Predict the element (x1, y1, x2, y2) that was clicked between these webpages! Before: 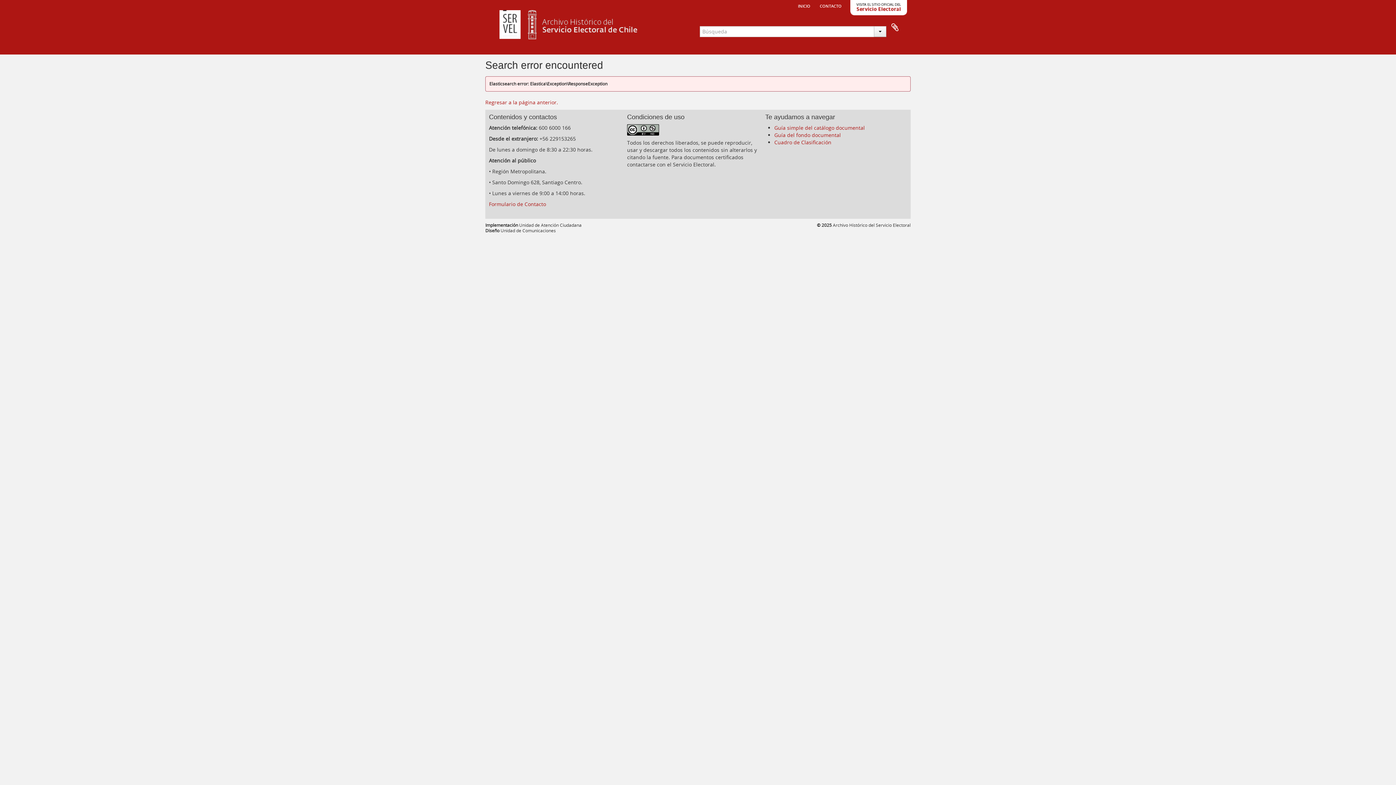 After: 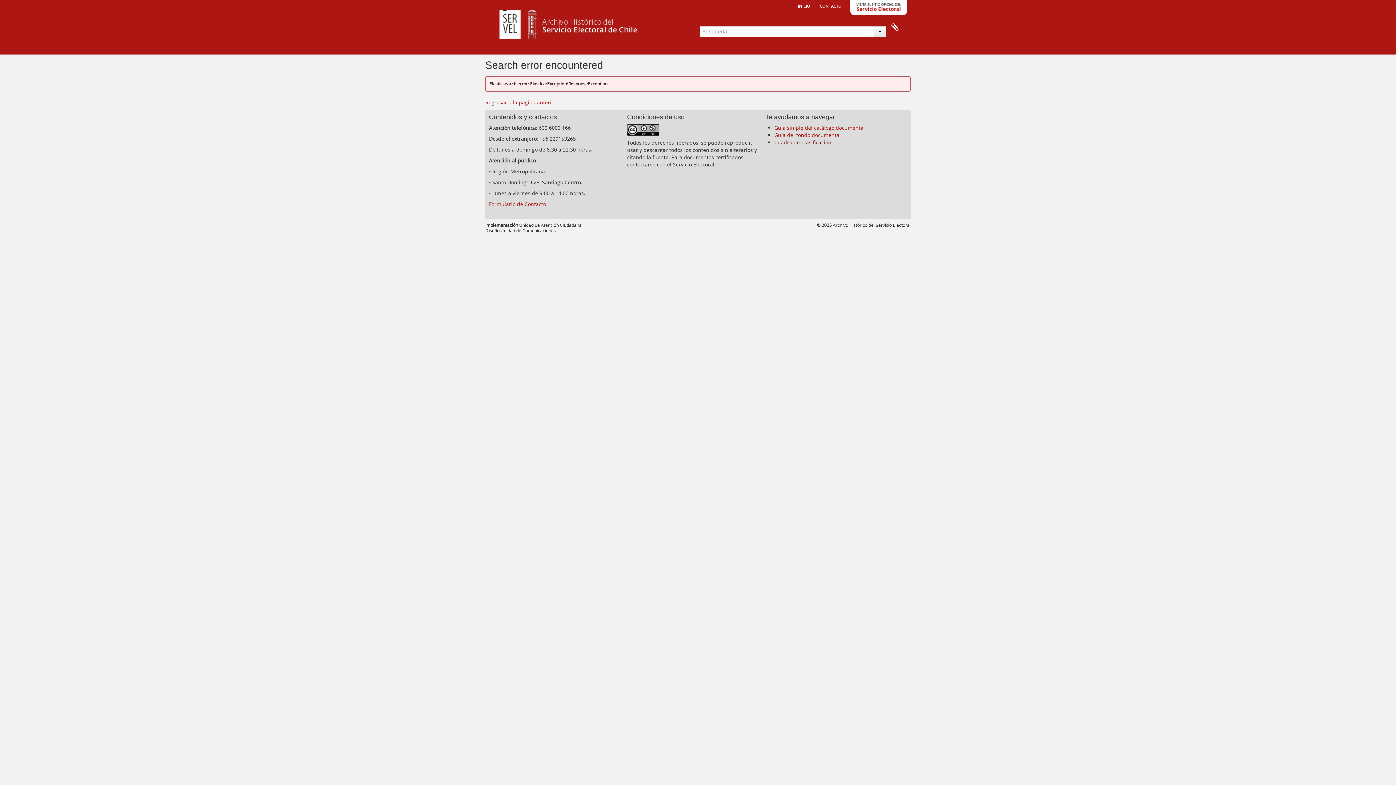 Action: label: Cuadro de Clasificación bbox: (774, 138, 831, 145)